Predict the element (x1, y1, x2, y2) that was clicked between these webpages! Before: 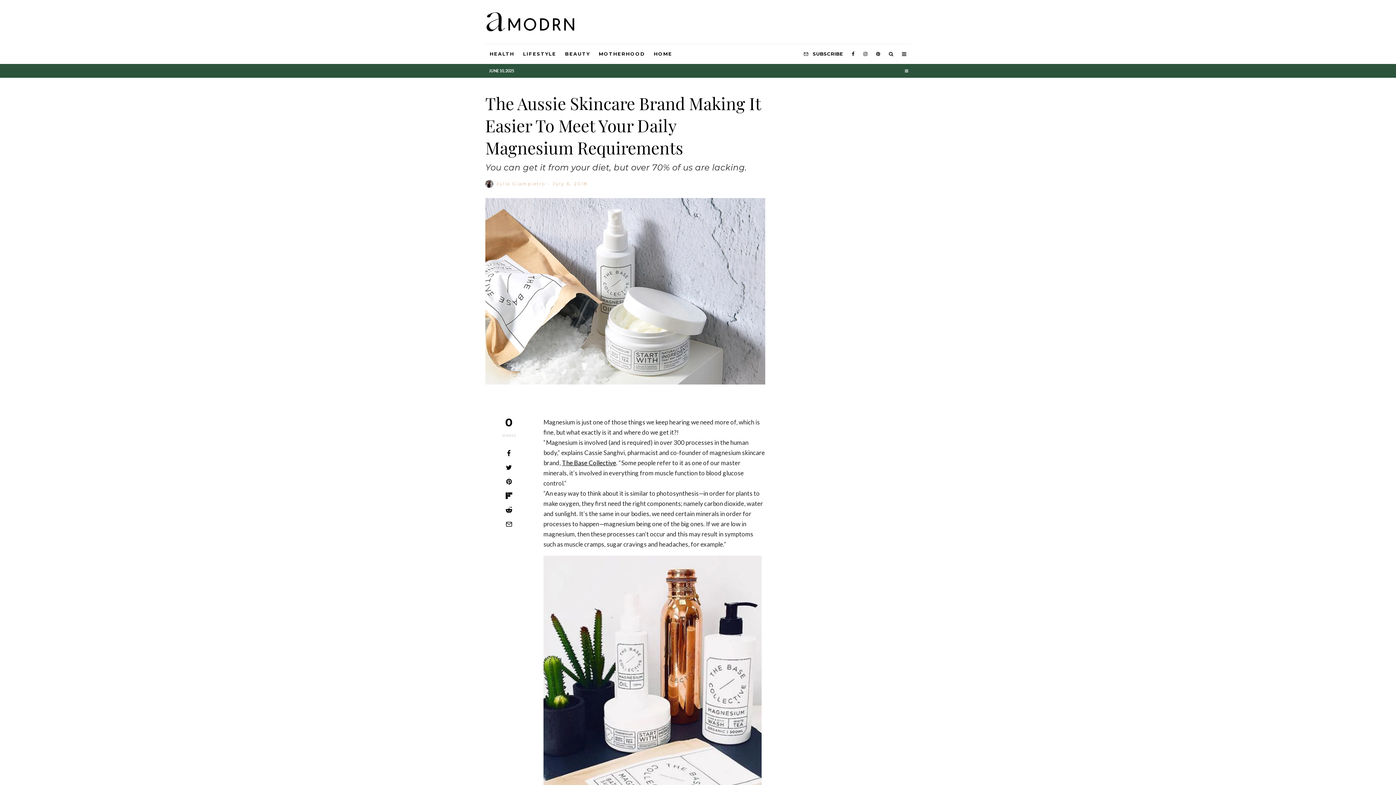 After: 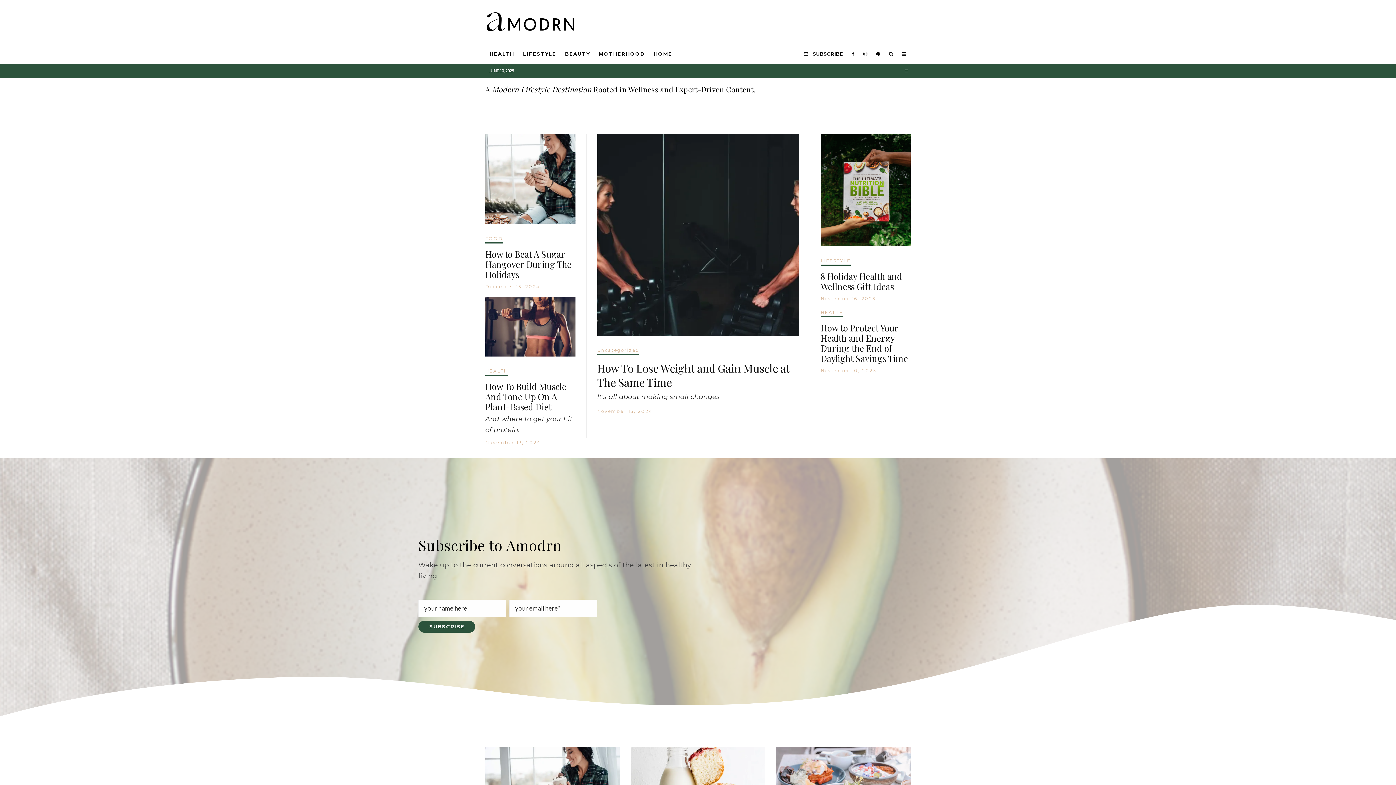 Action: bbox: (485, 0, 577, 43)